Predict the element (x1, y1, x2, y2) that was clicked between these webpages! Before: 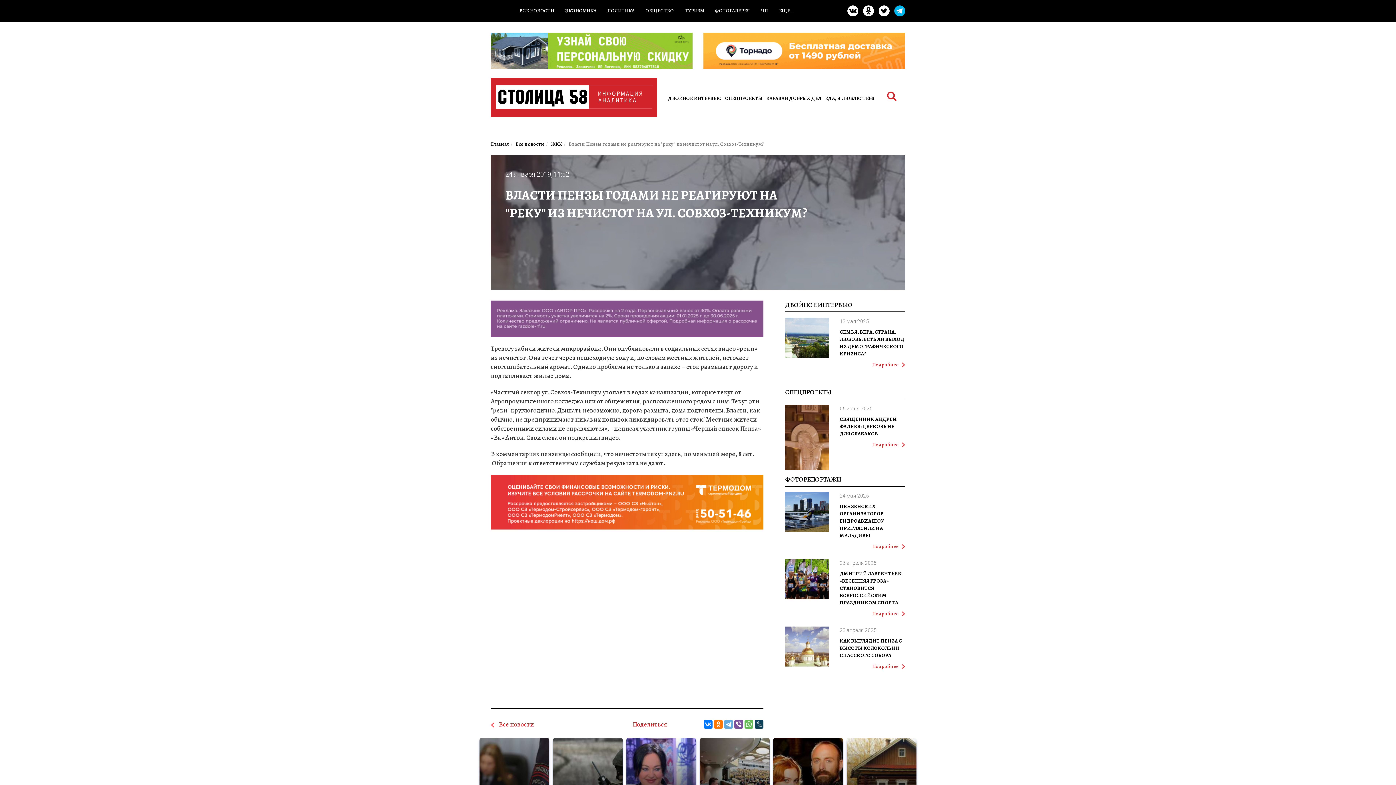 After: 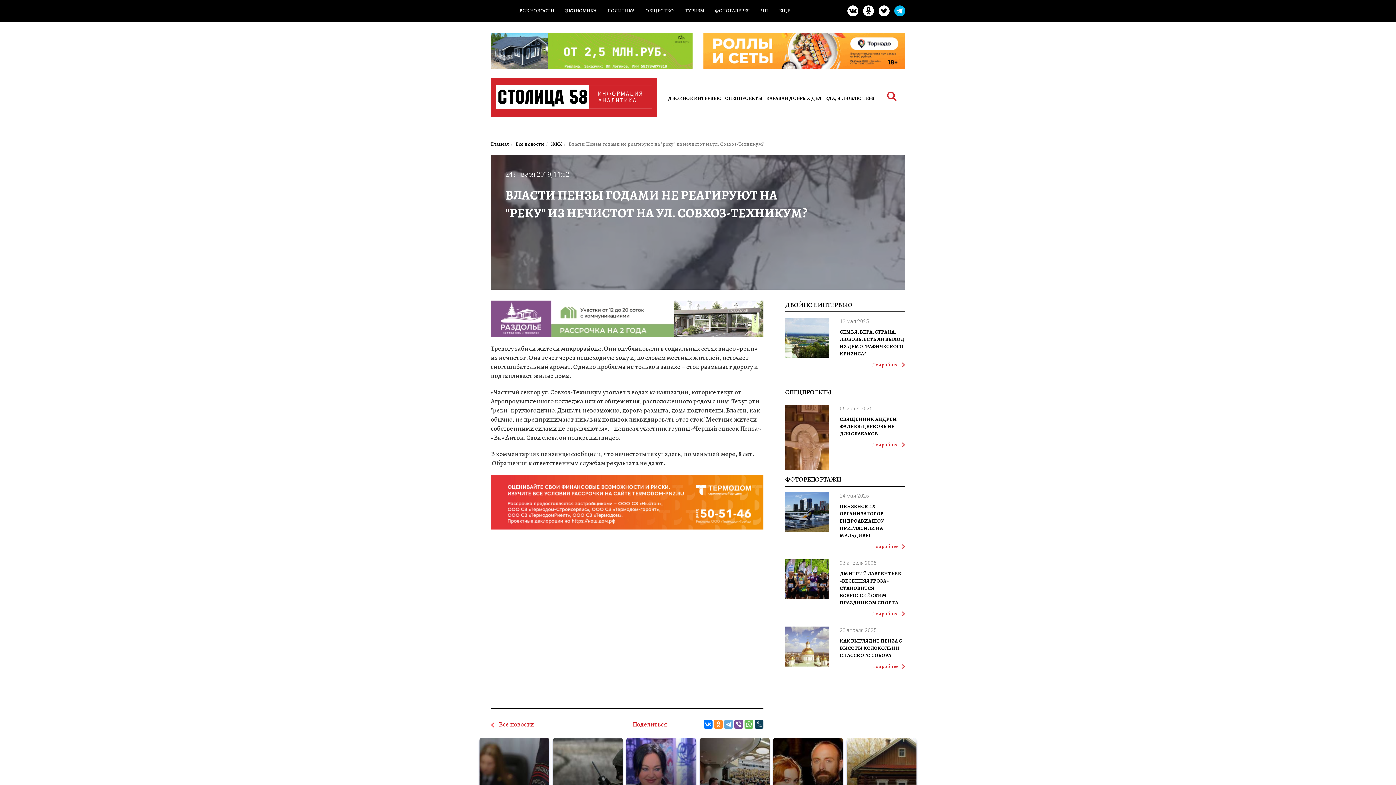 Action: bbox: (714, 720, 722, 728)